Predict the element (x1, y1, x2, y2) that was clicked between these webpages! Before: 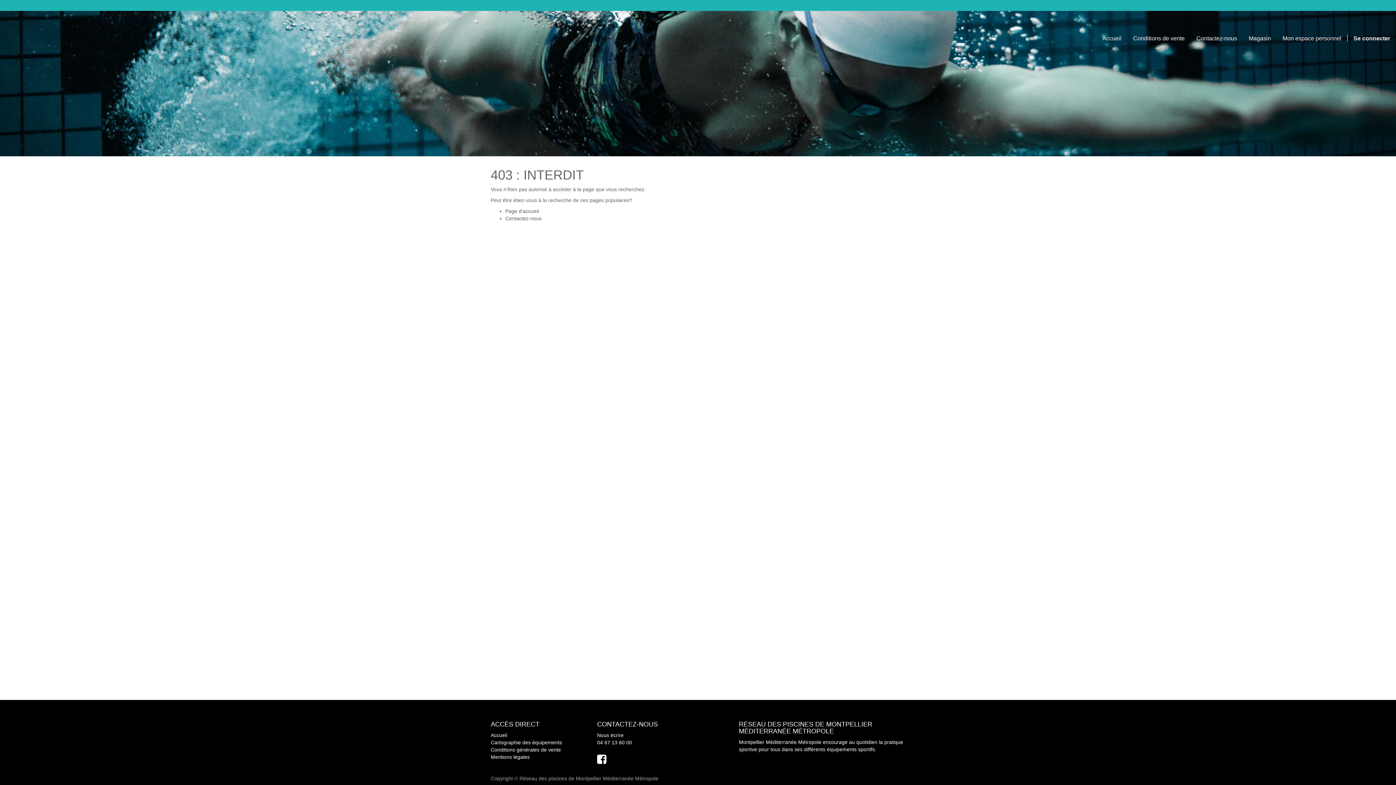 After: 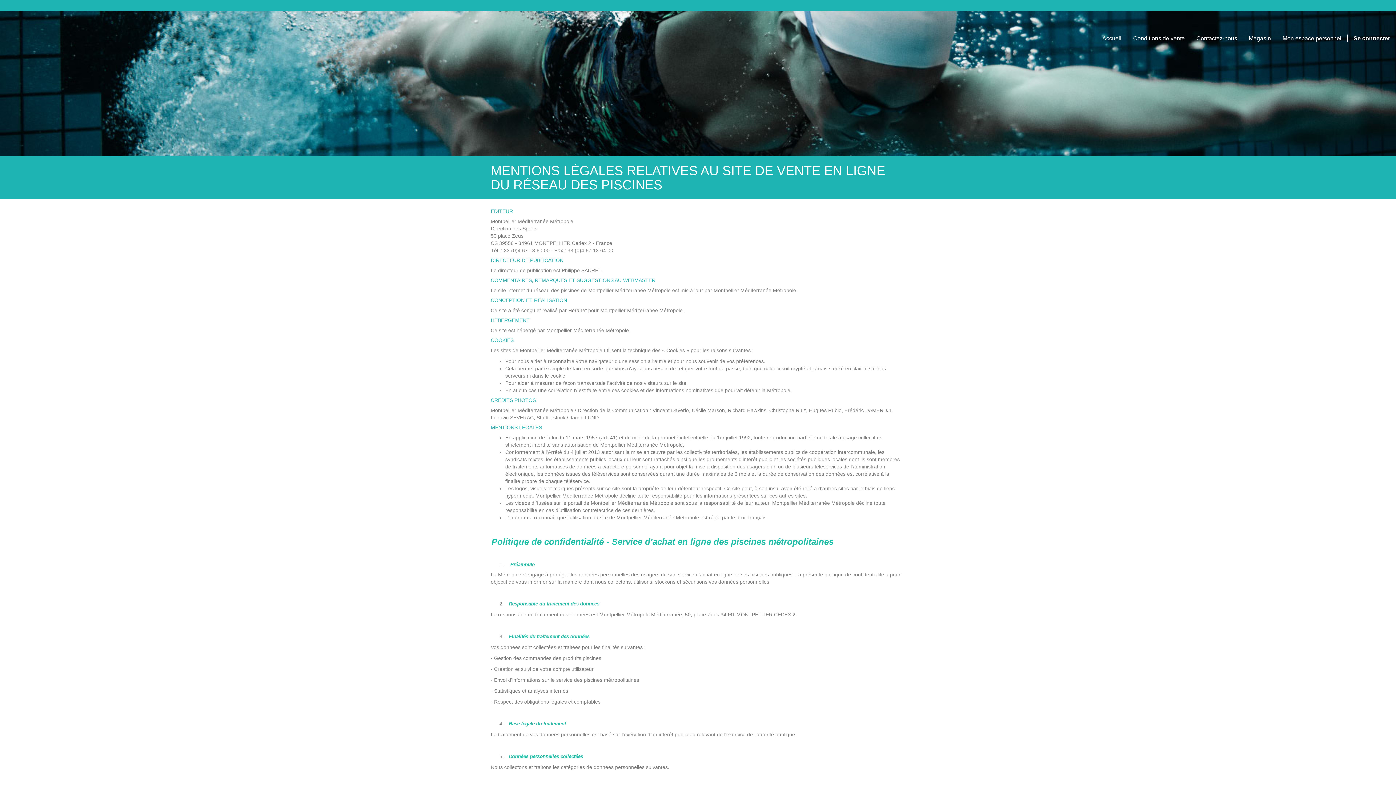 Action: bbox: (490, 753, 586, 761) label: Mentions légales